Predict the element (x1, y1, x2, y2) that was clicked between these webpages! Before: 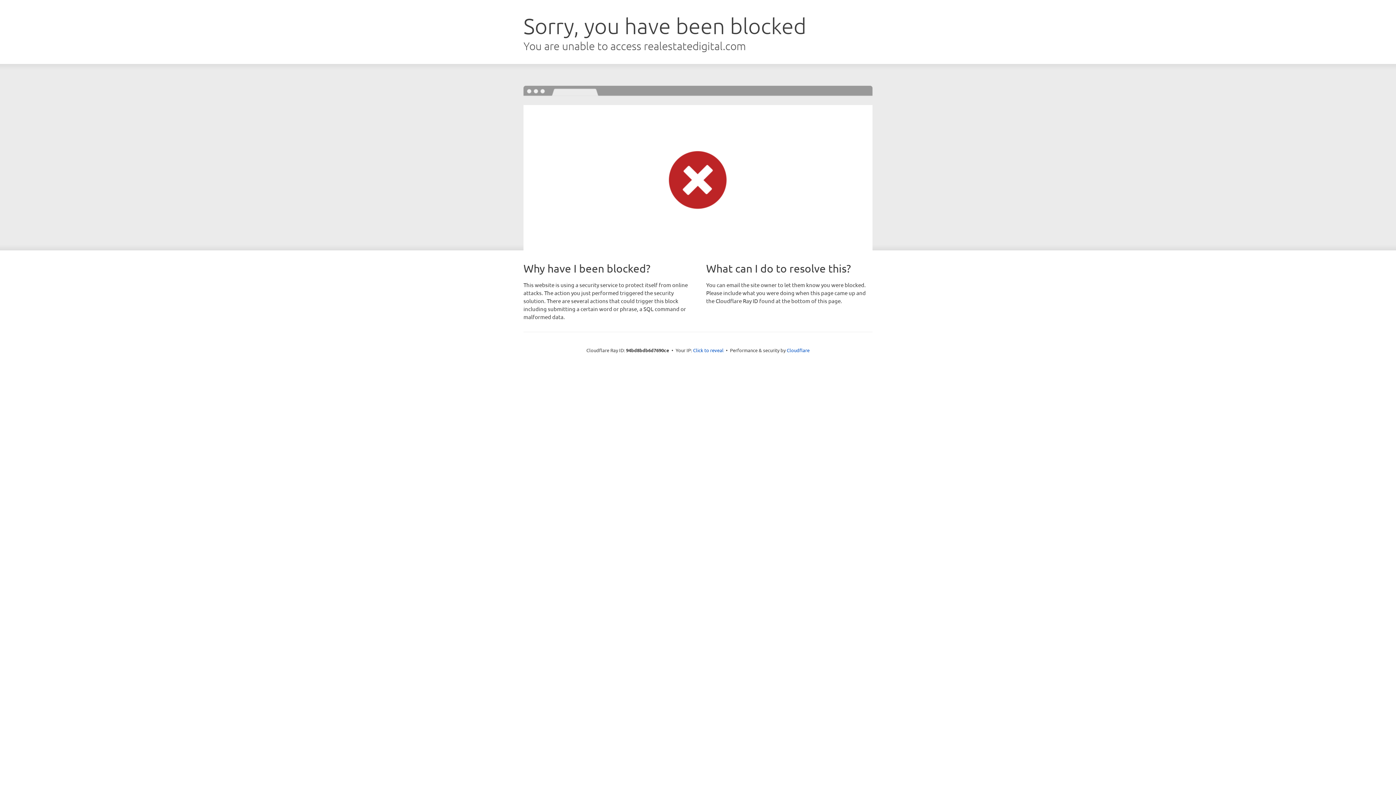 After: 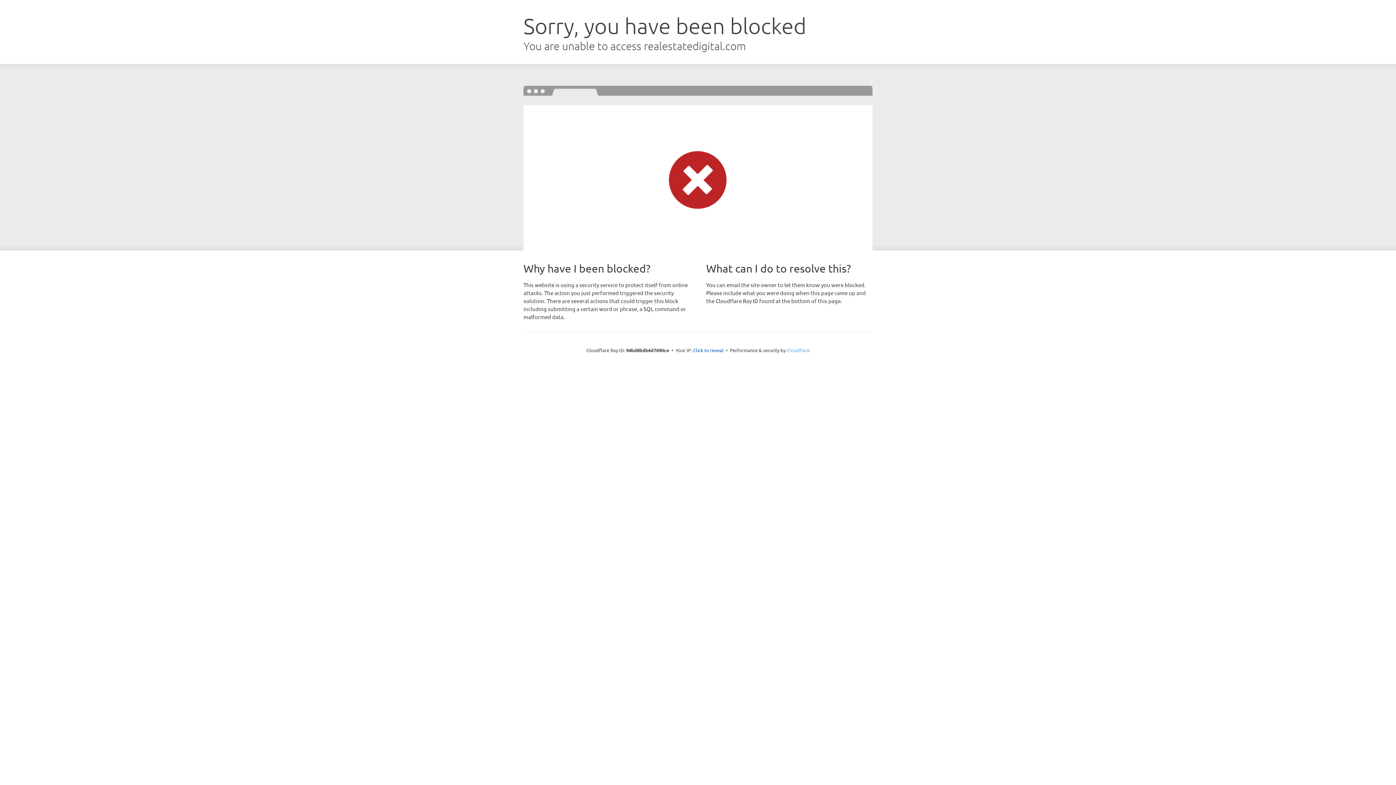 Action: label: Cloudflare bbox: (786, 347, 809, 353)